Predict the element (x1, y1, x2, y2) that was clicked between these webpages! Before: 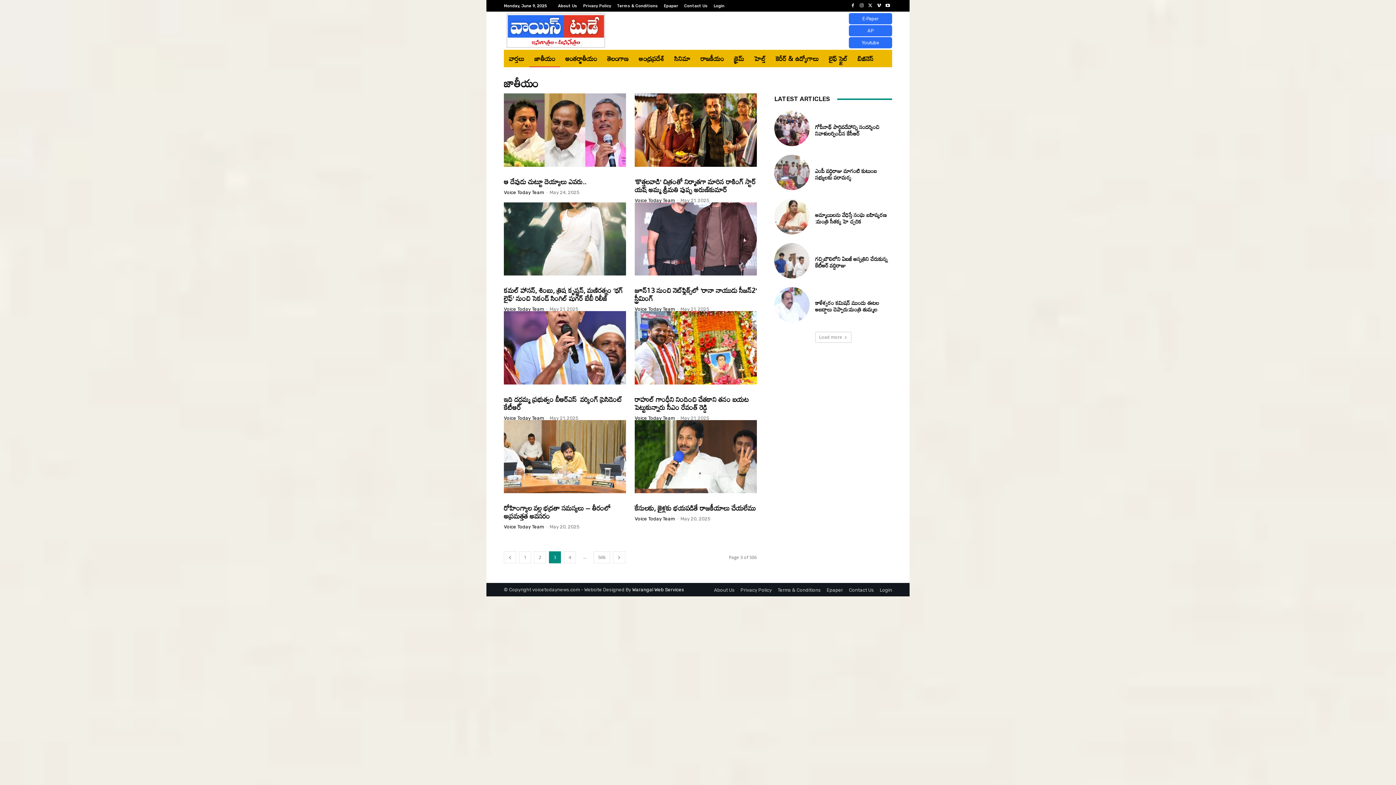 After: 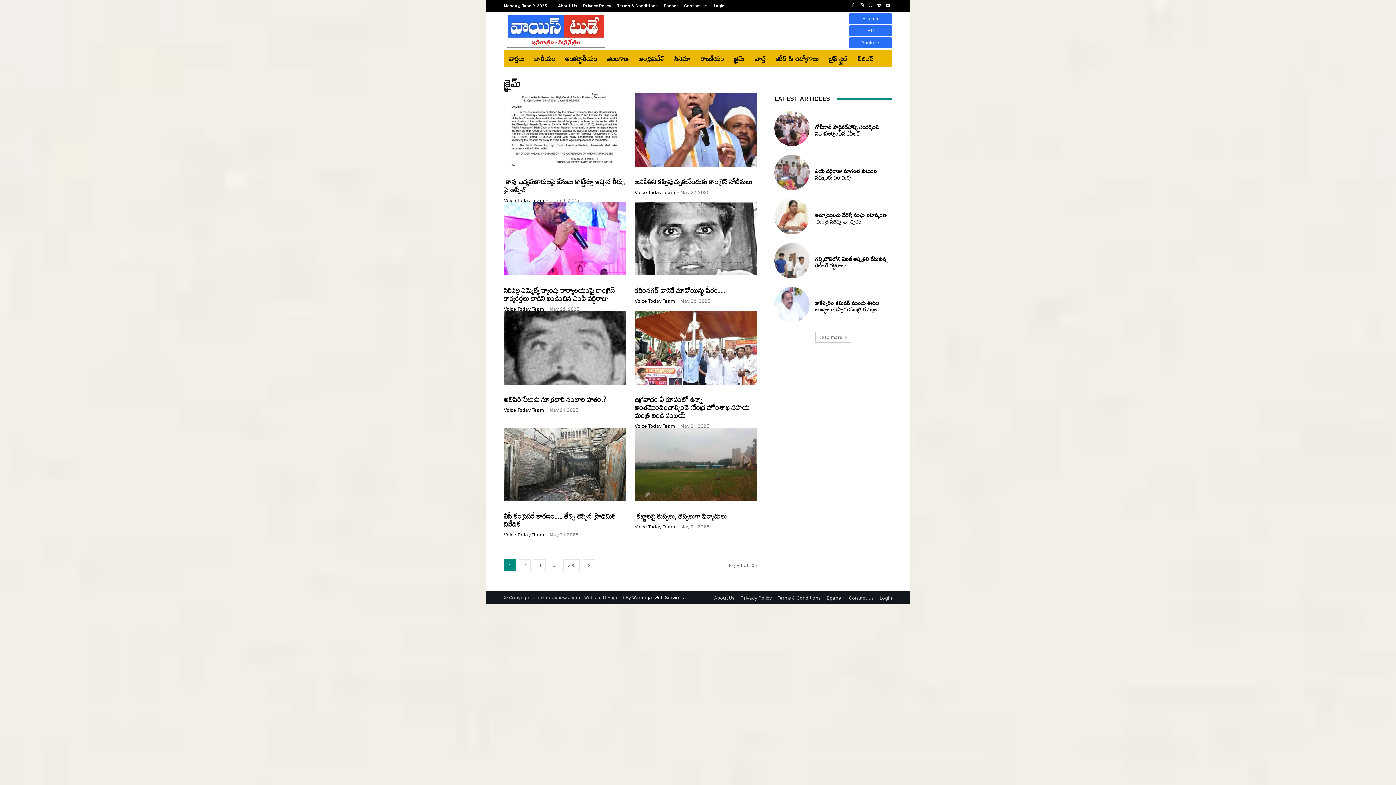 Action: label: క్రైమ్ bbox: (729, 49, 749, 67)